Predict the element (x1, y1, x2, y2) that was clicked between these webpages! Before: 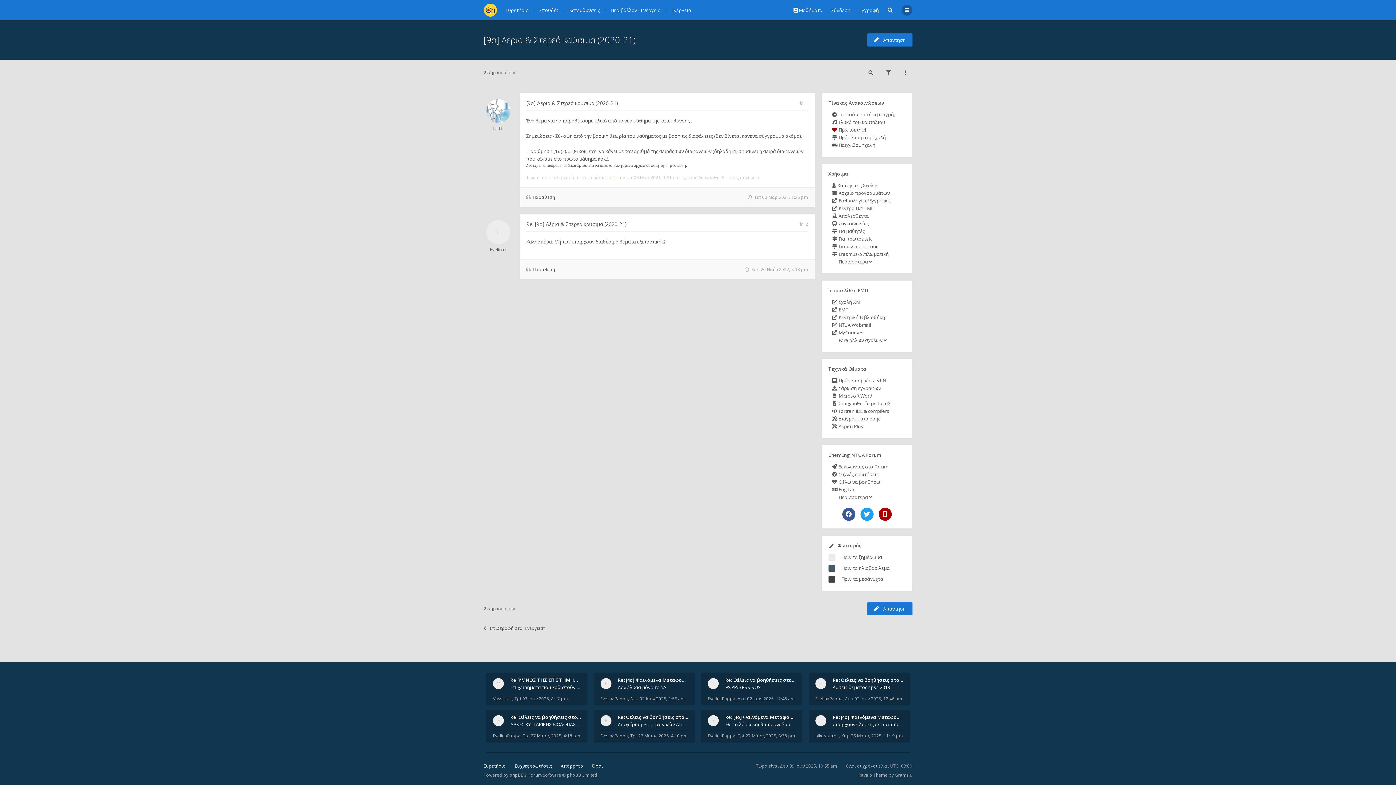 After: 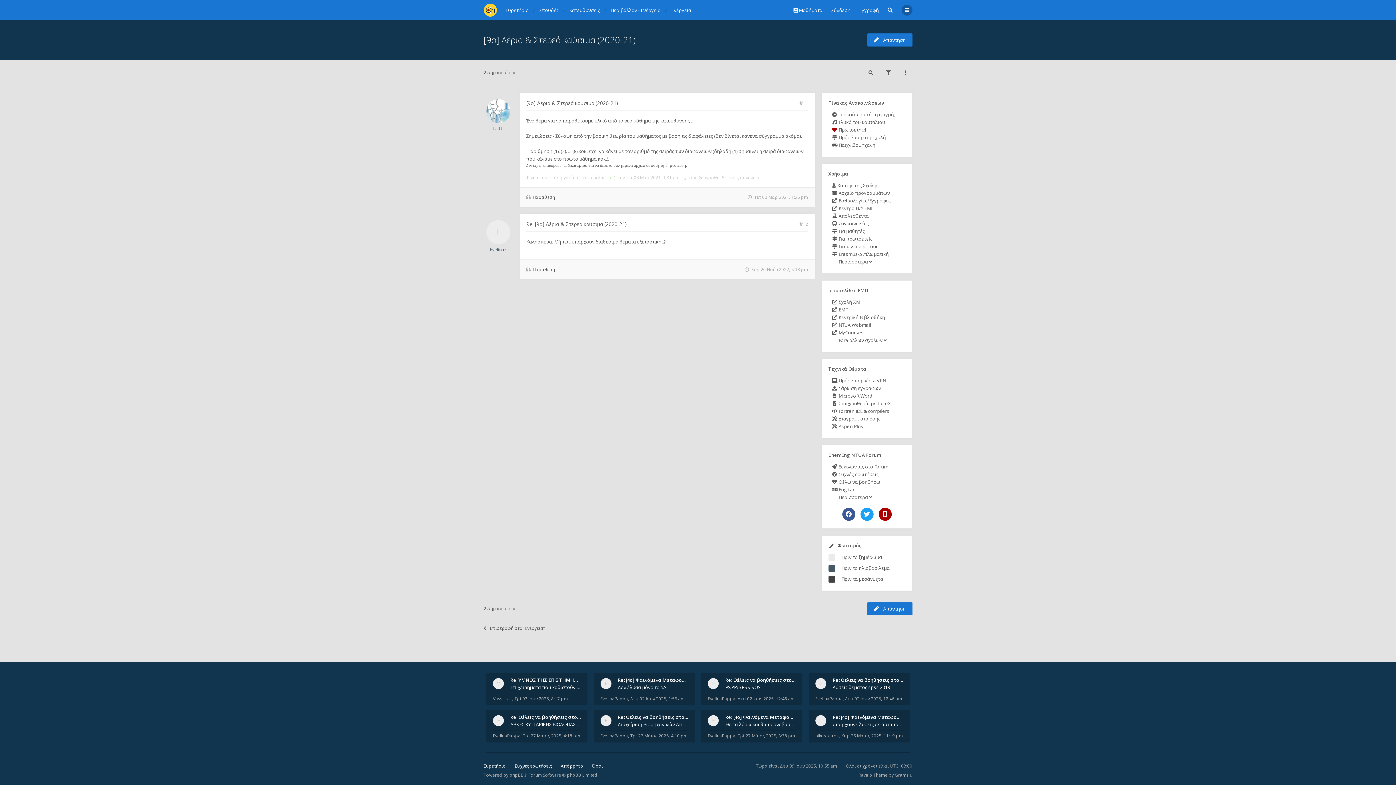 Action: bbox: (744, 266, 808, 272) label: Κυρ 20 Νοέμ 2022, 5:18 pm